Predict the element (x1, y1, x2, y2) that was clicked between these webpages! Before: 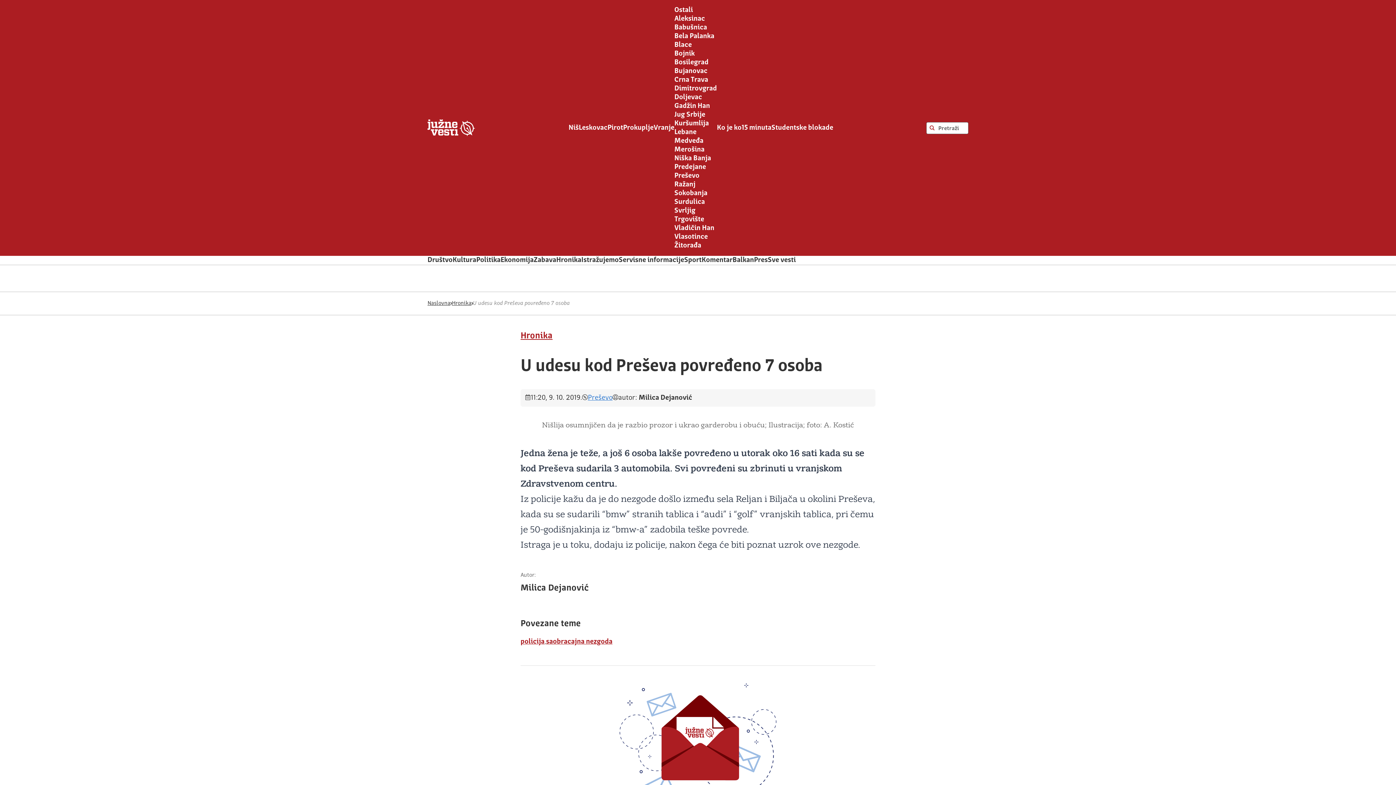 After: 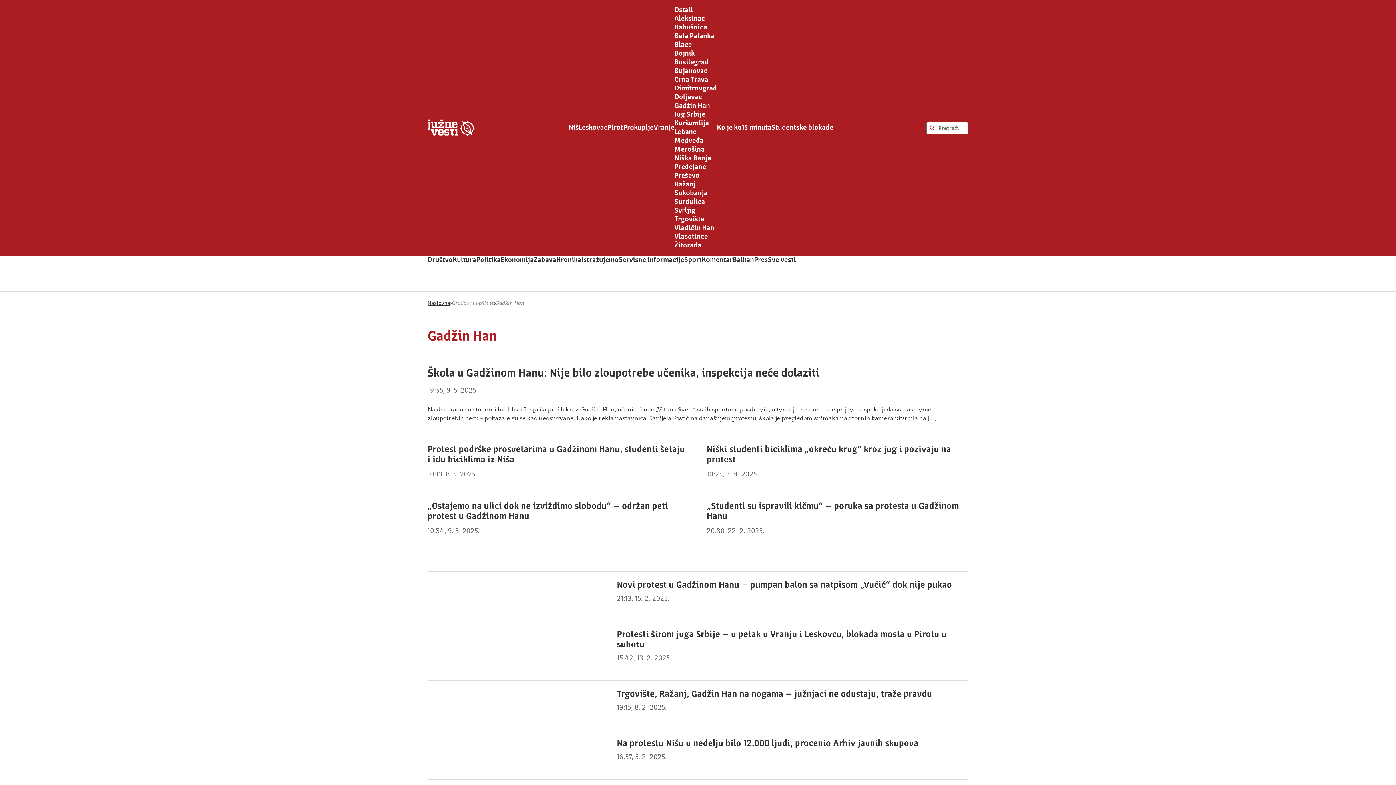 Action: label: Gadžin Han bbox: (674, 102, 710, 109)